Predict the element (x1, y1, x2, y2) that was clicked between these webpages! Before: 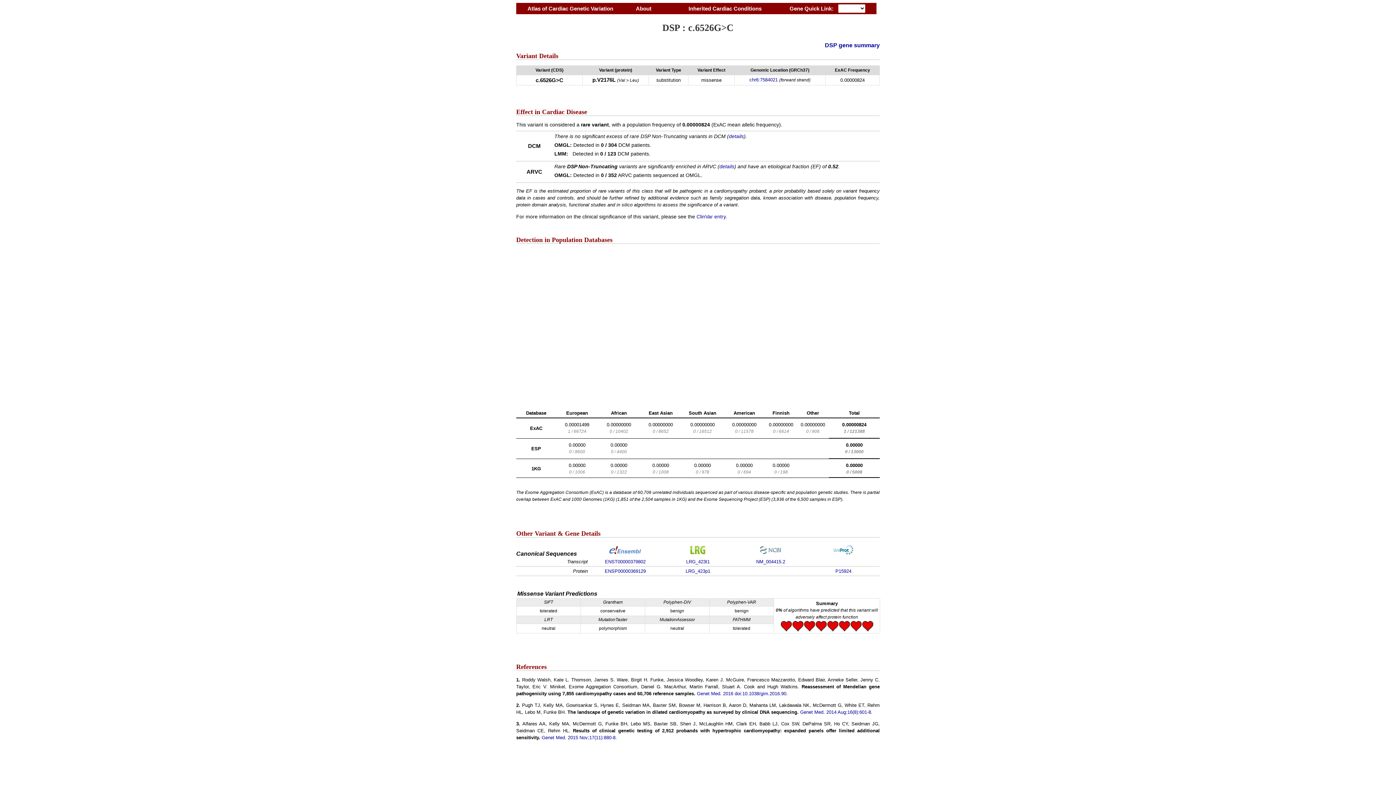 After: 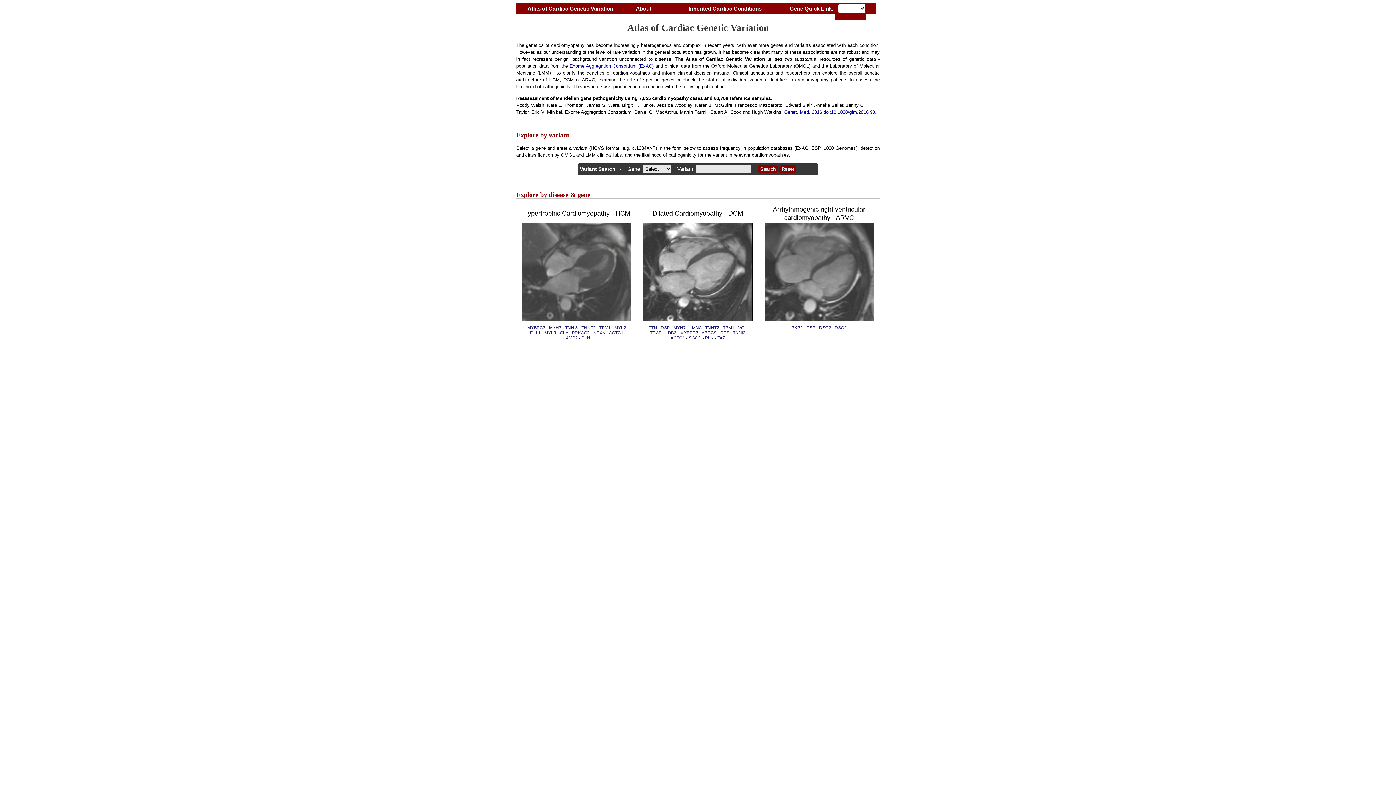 Action: bbox: (516, 3, 624, 14) label: Atlas of Cardiac Genetic Variation